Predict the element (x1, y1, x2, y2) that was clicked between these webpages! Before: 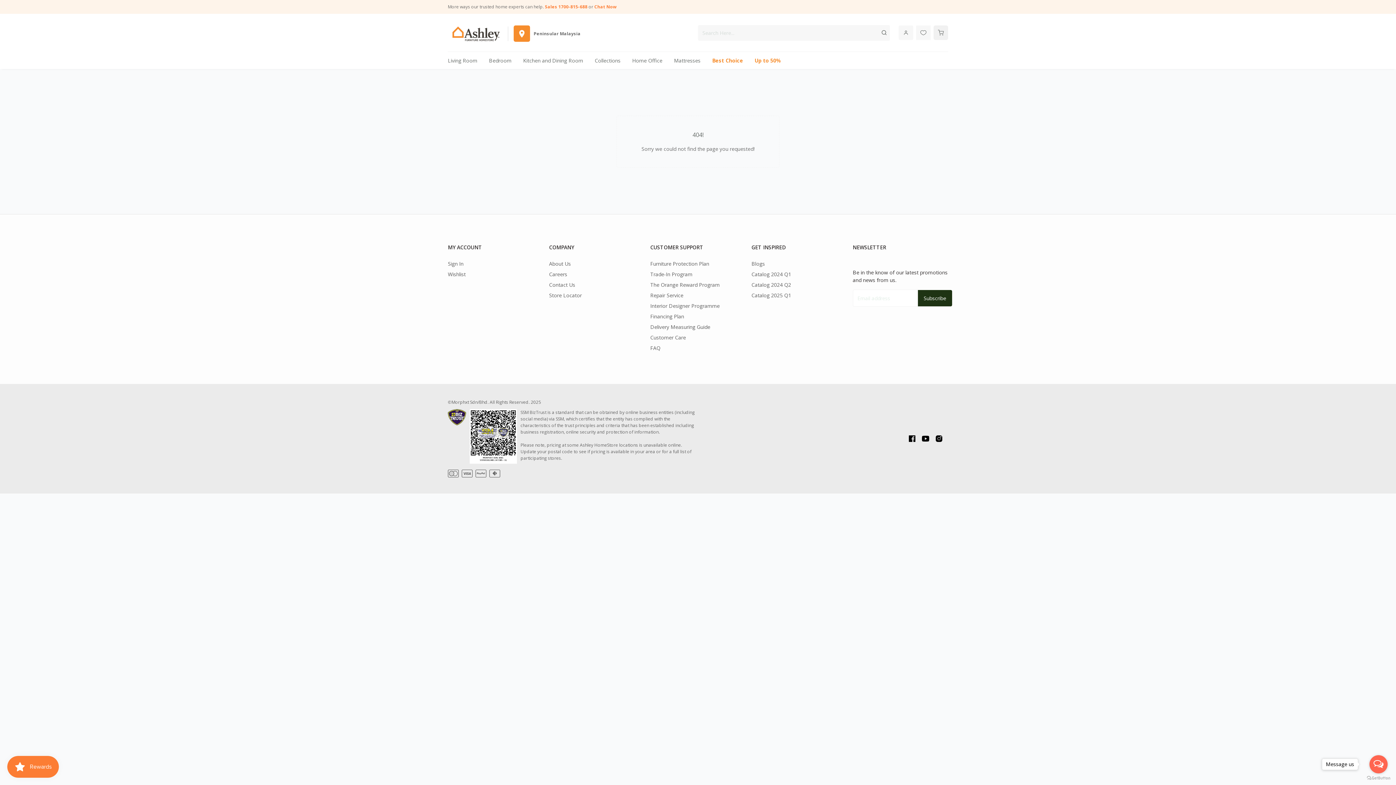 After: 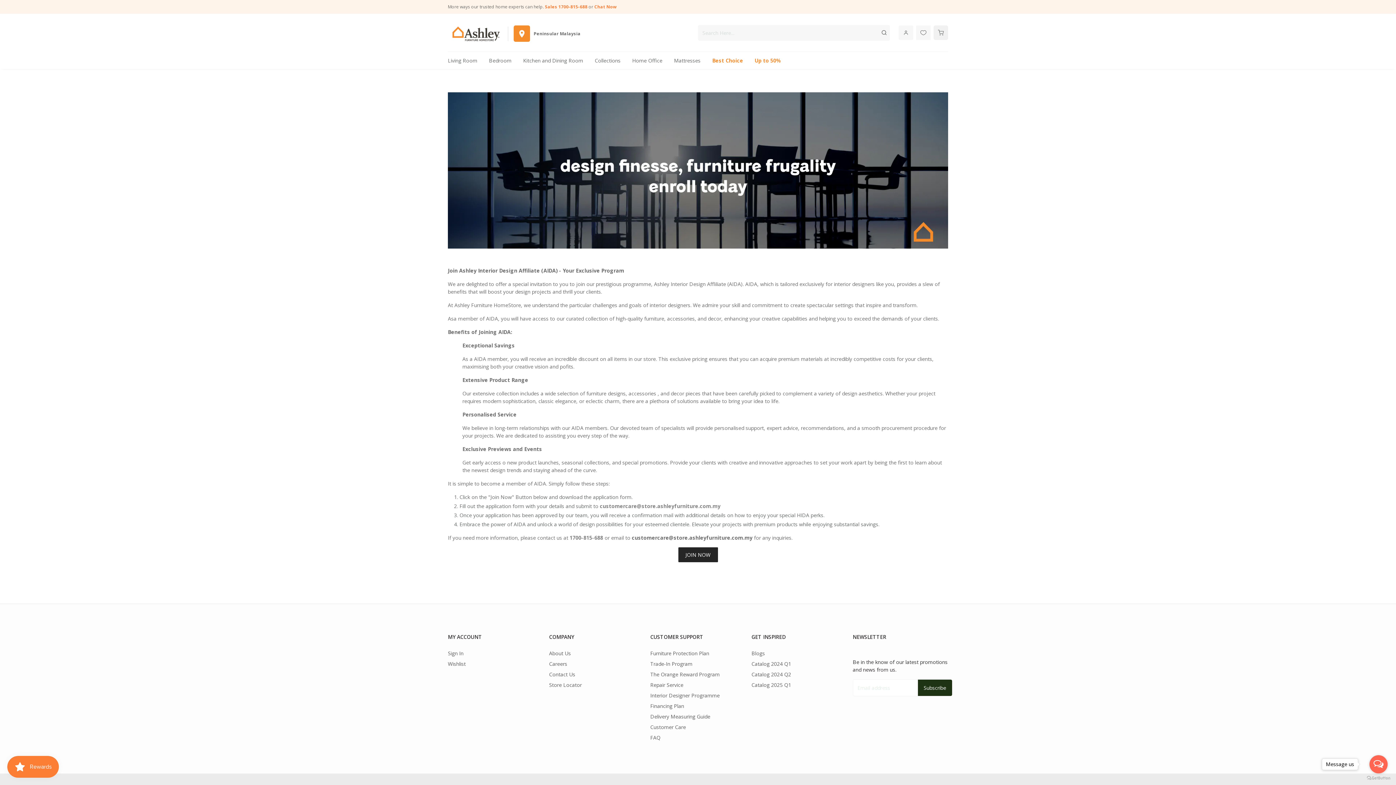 Action: label: Interior Designer Programme bbox: (650, 302, 719, 309)